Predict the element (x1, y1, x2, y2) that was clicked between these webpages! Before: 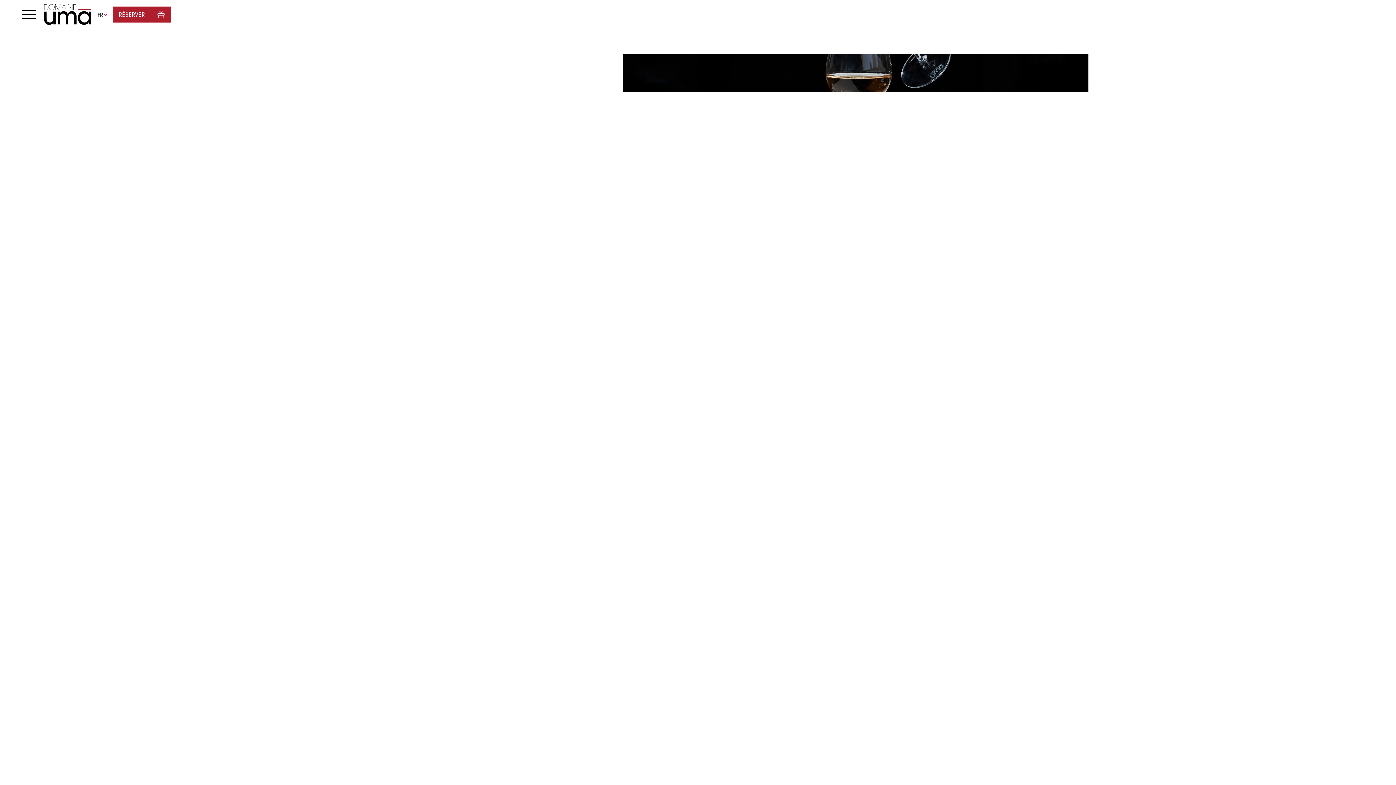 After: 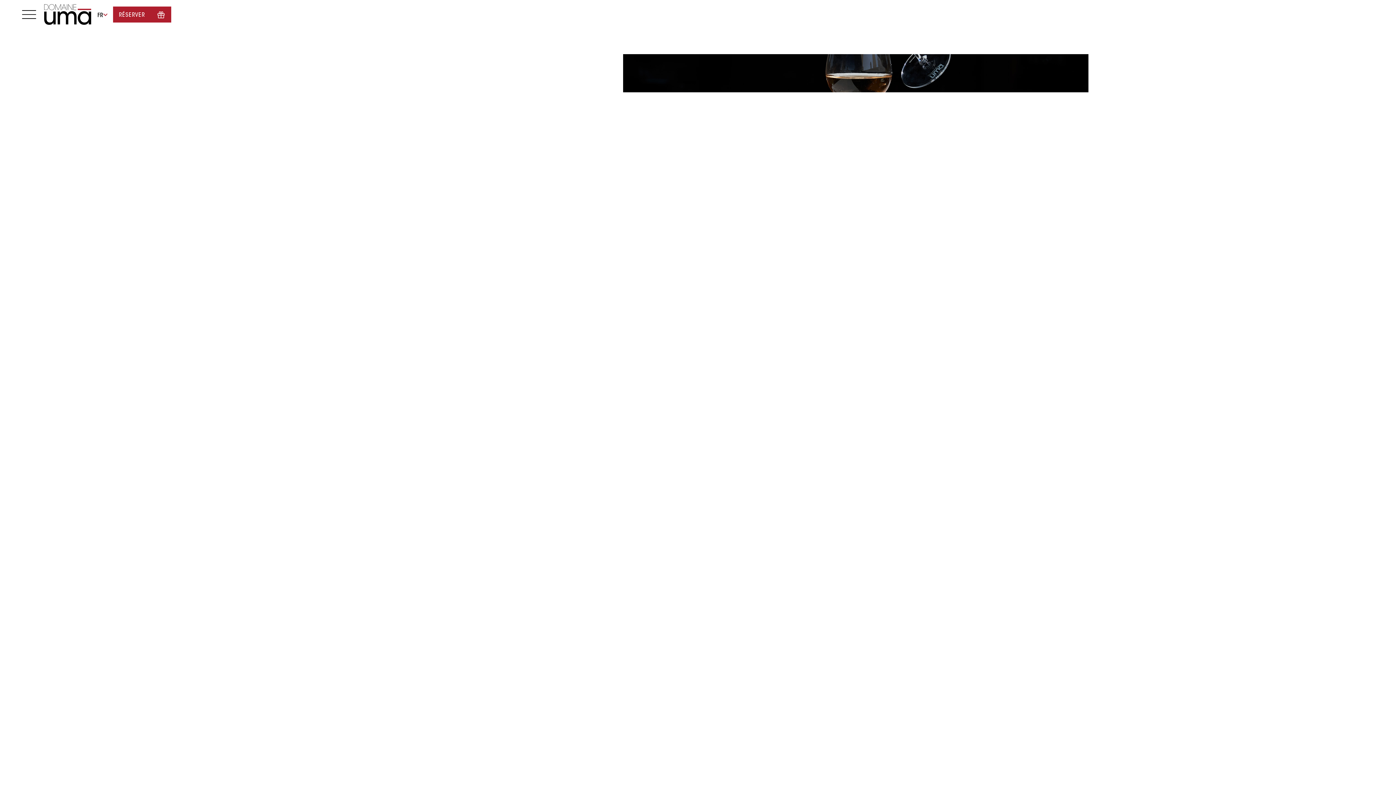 Action: bbox: (92, 7, 113, 21) label: FR